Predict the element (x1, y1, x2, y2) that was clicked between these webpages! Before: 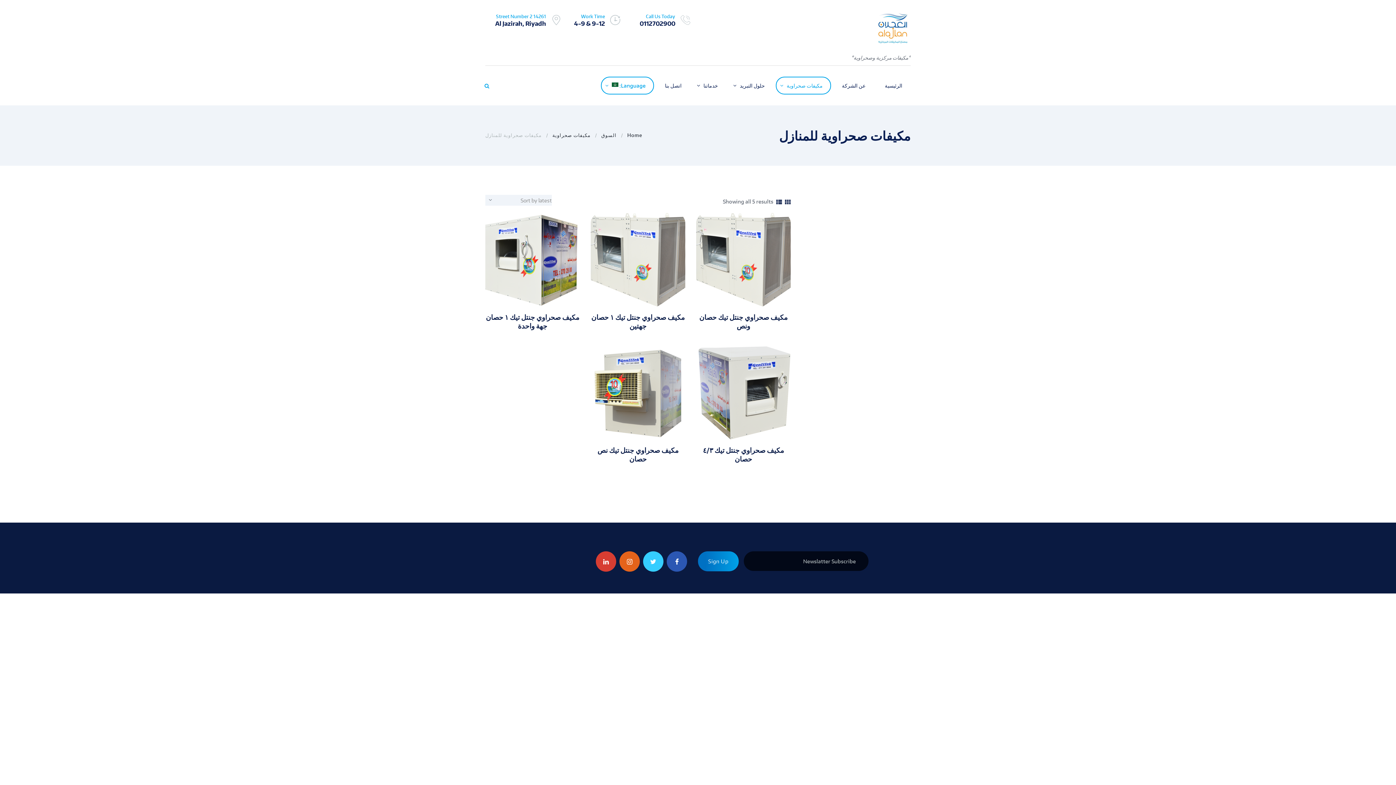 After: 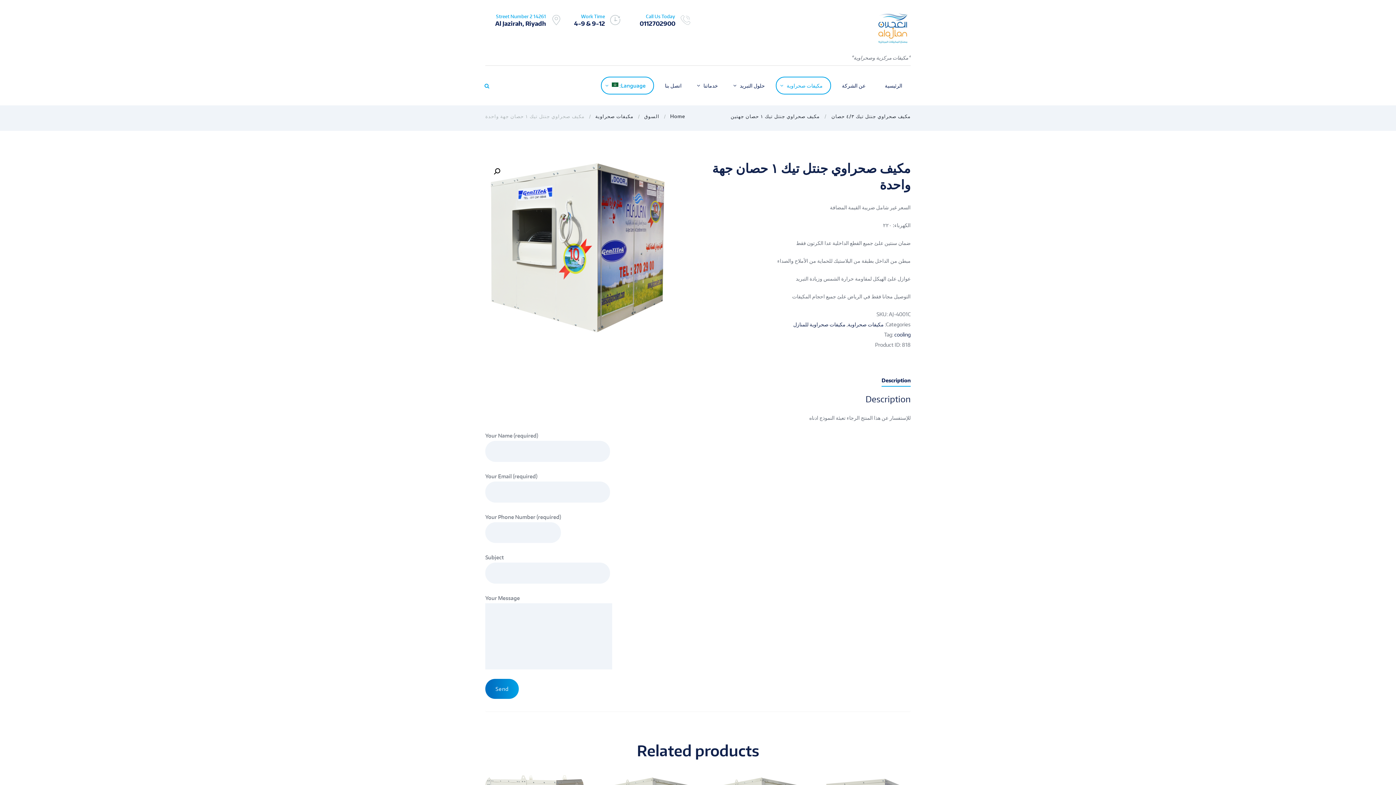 Action: bbox: (485, 213, 580, 307)